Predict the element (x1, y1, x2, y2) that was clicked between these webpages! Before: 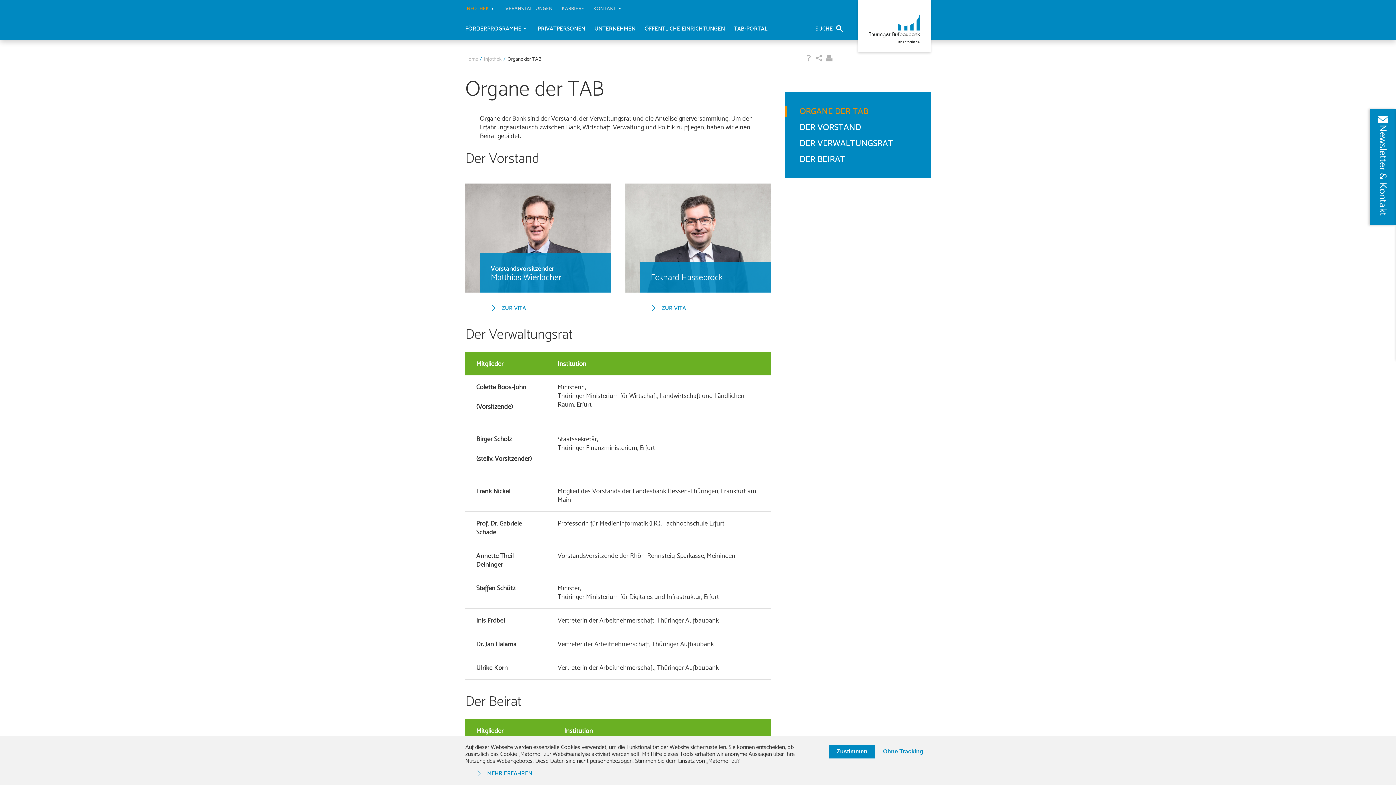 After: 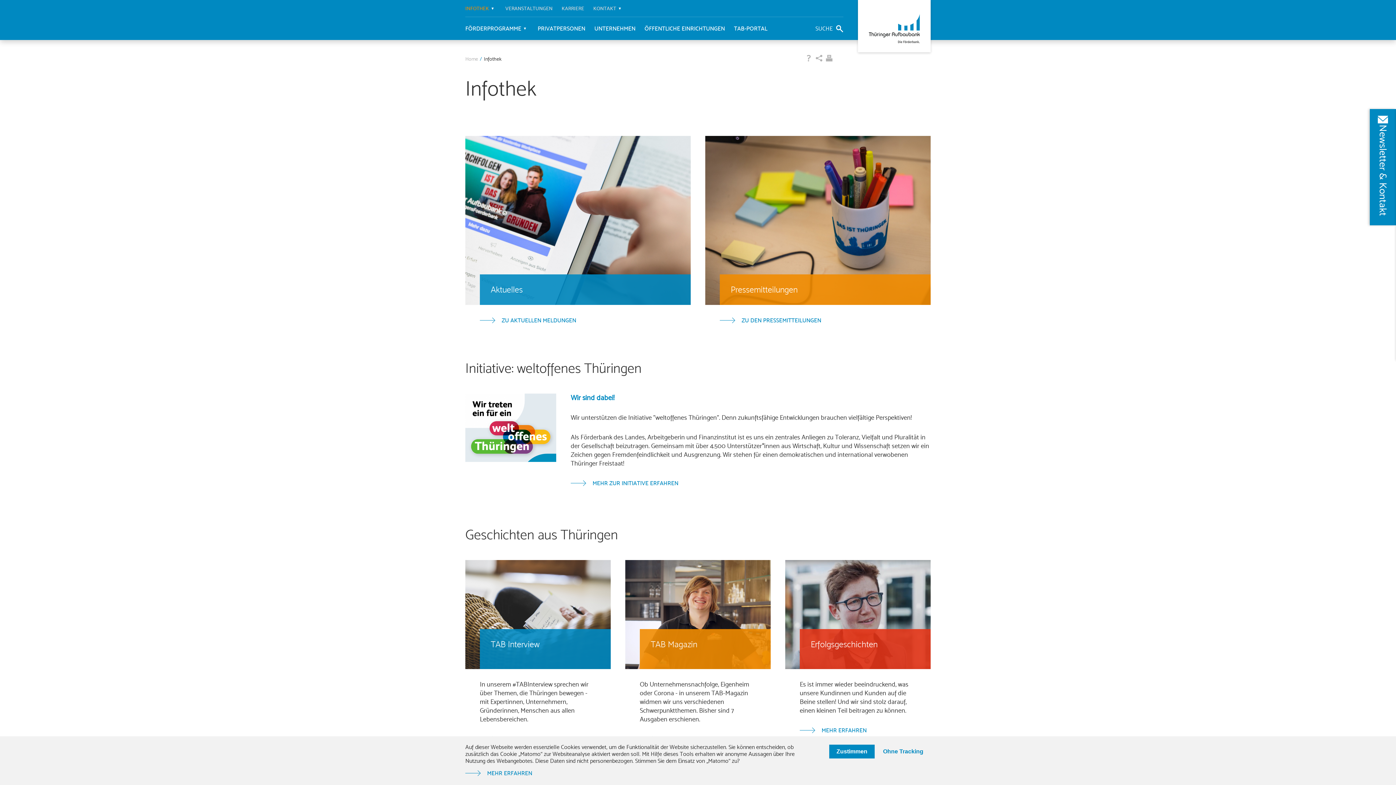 Action: bbox: (484, 56, 501, 61) label: Infothek